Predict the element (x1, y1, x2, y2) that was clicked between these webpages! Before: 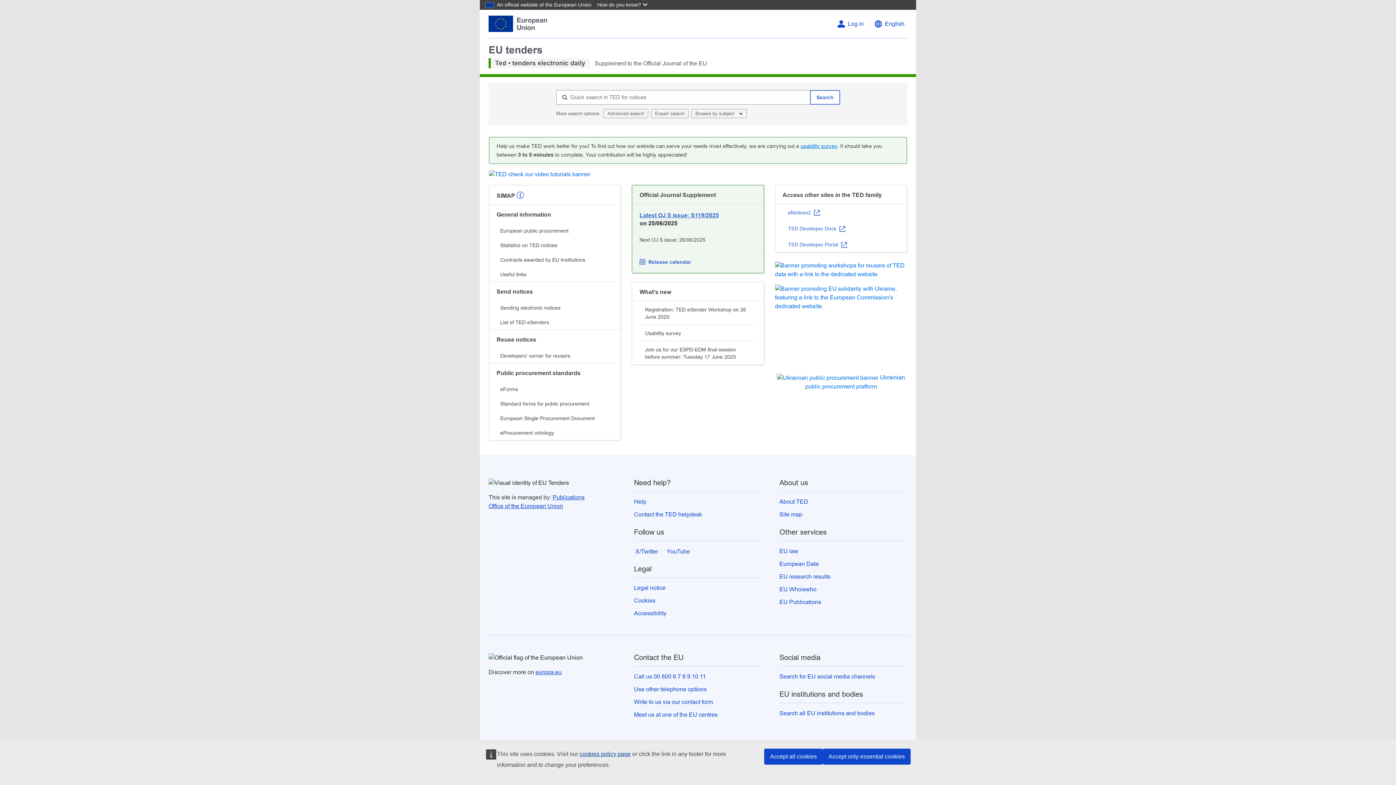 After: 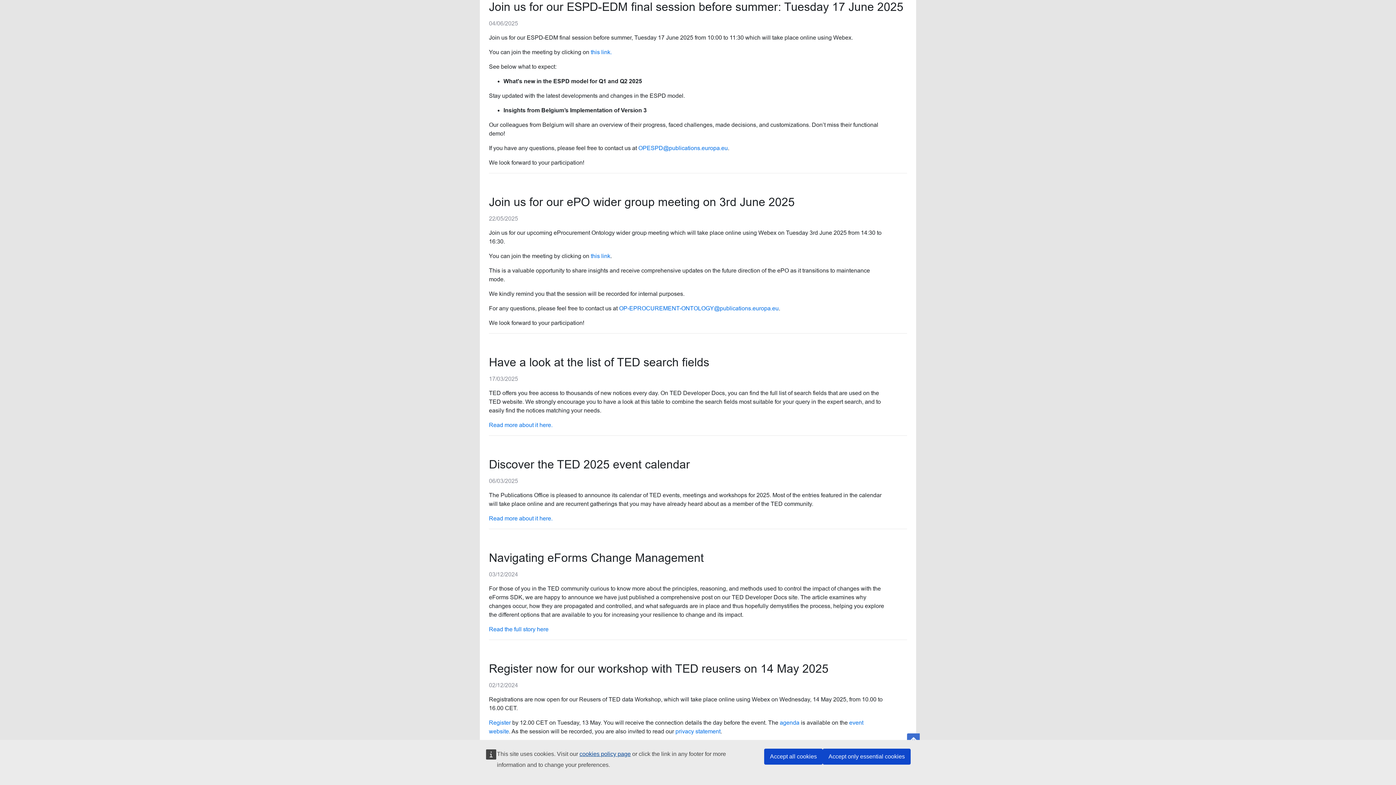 Action: label: Join us for our ESPD-EDM final session before summer: Tuesday 17 June 2025 bbox: (639, 341, 756, 364)